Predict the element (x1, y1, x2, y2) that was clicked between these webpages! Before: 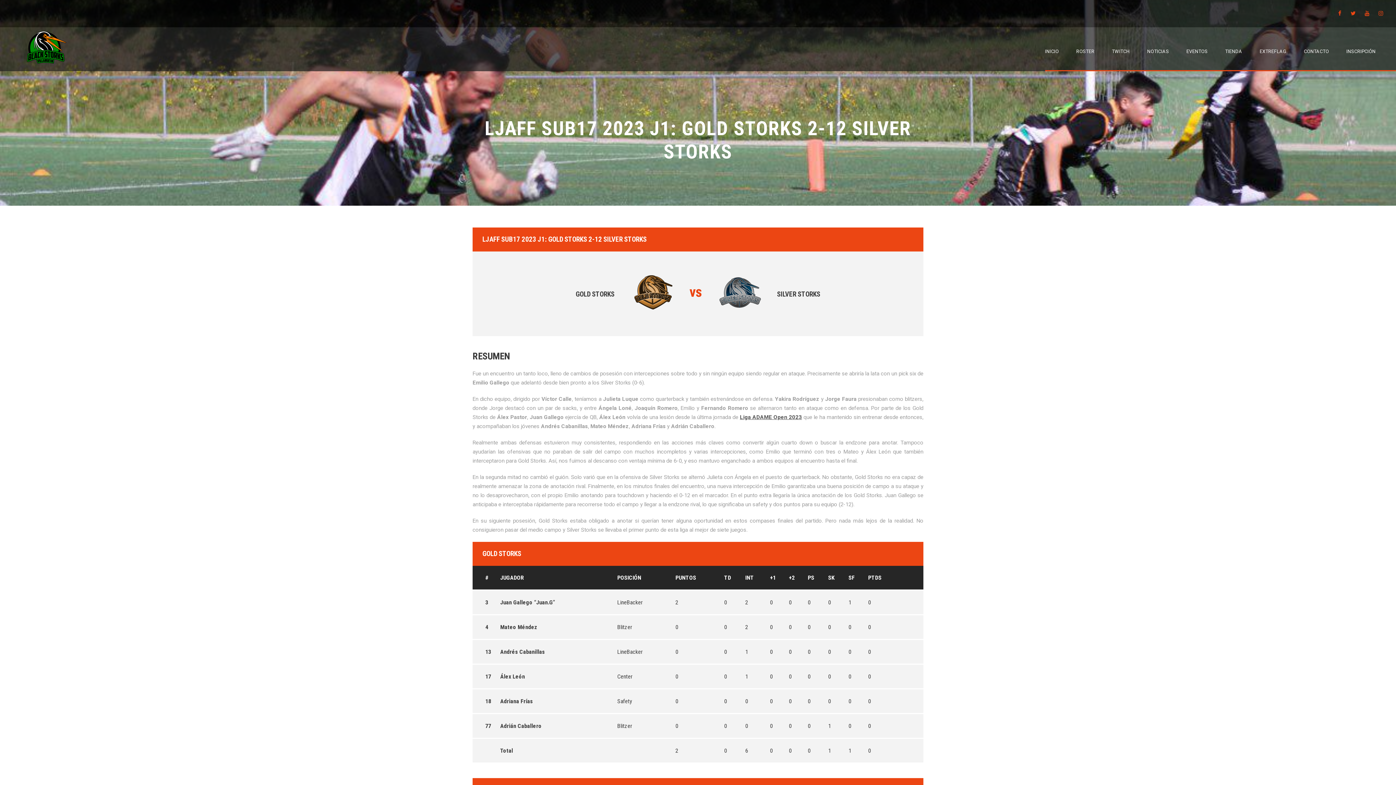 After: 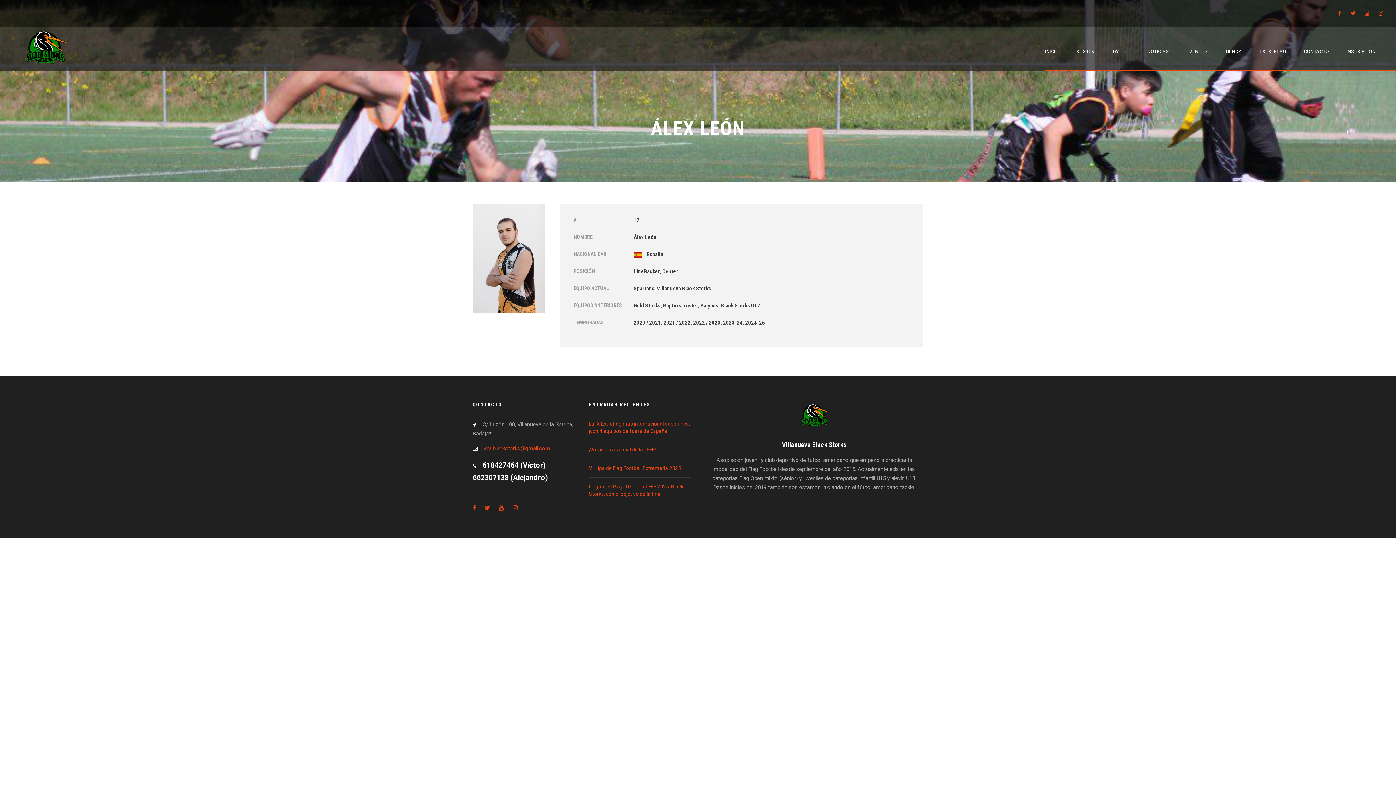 Action: label: Álex León bbox: (500, 673, 525, 680)